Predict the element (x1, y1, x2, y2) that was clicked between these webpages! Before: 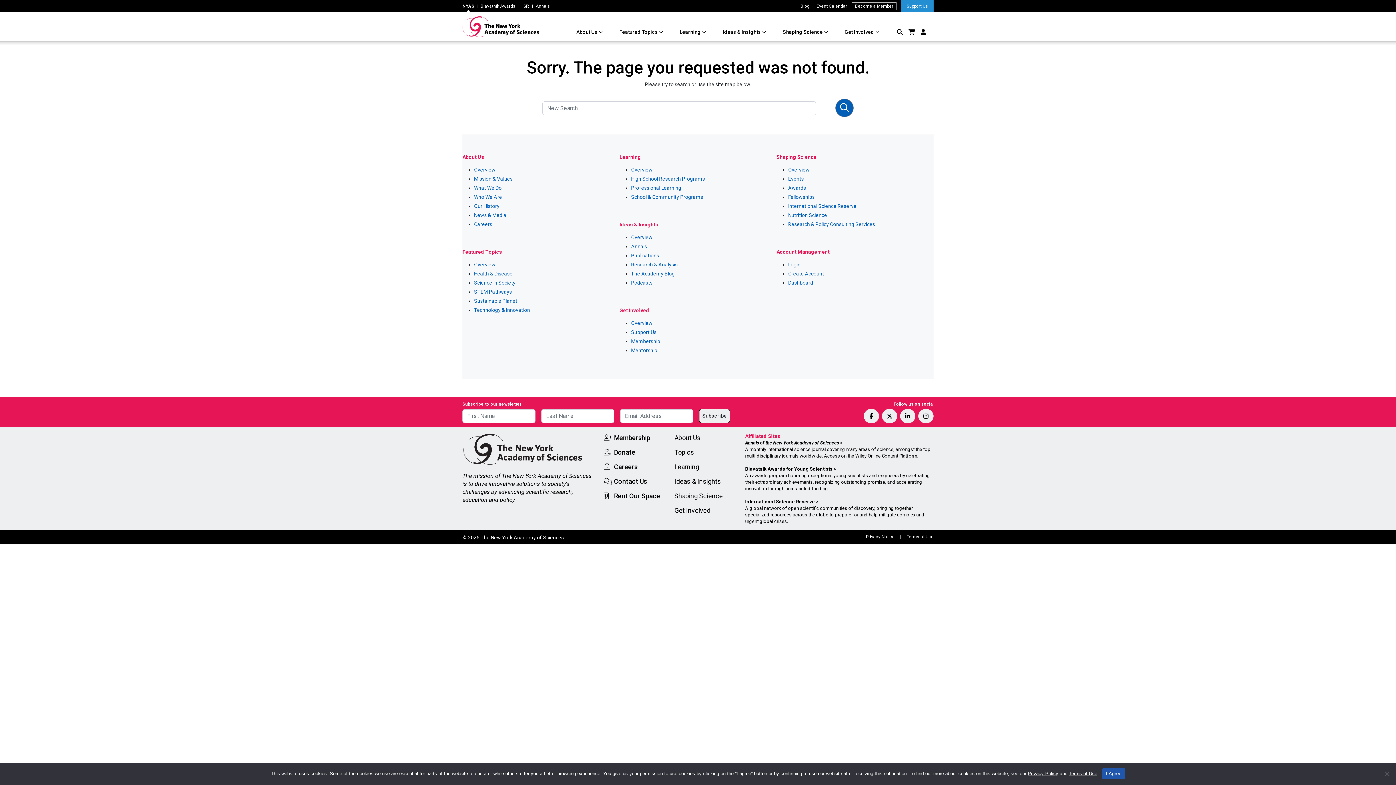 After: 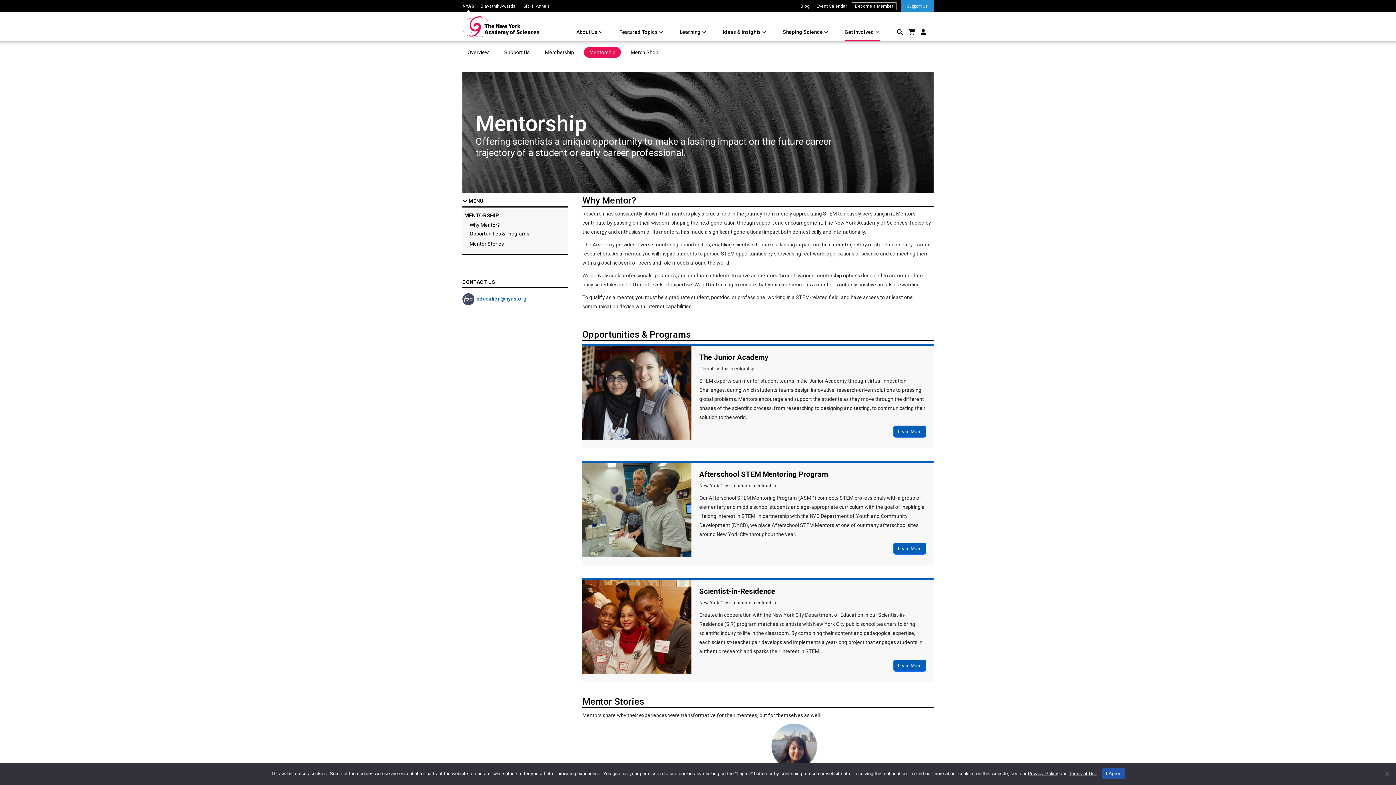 Action: label: Mentorship bbox: (631, 347, 657, 353)